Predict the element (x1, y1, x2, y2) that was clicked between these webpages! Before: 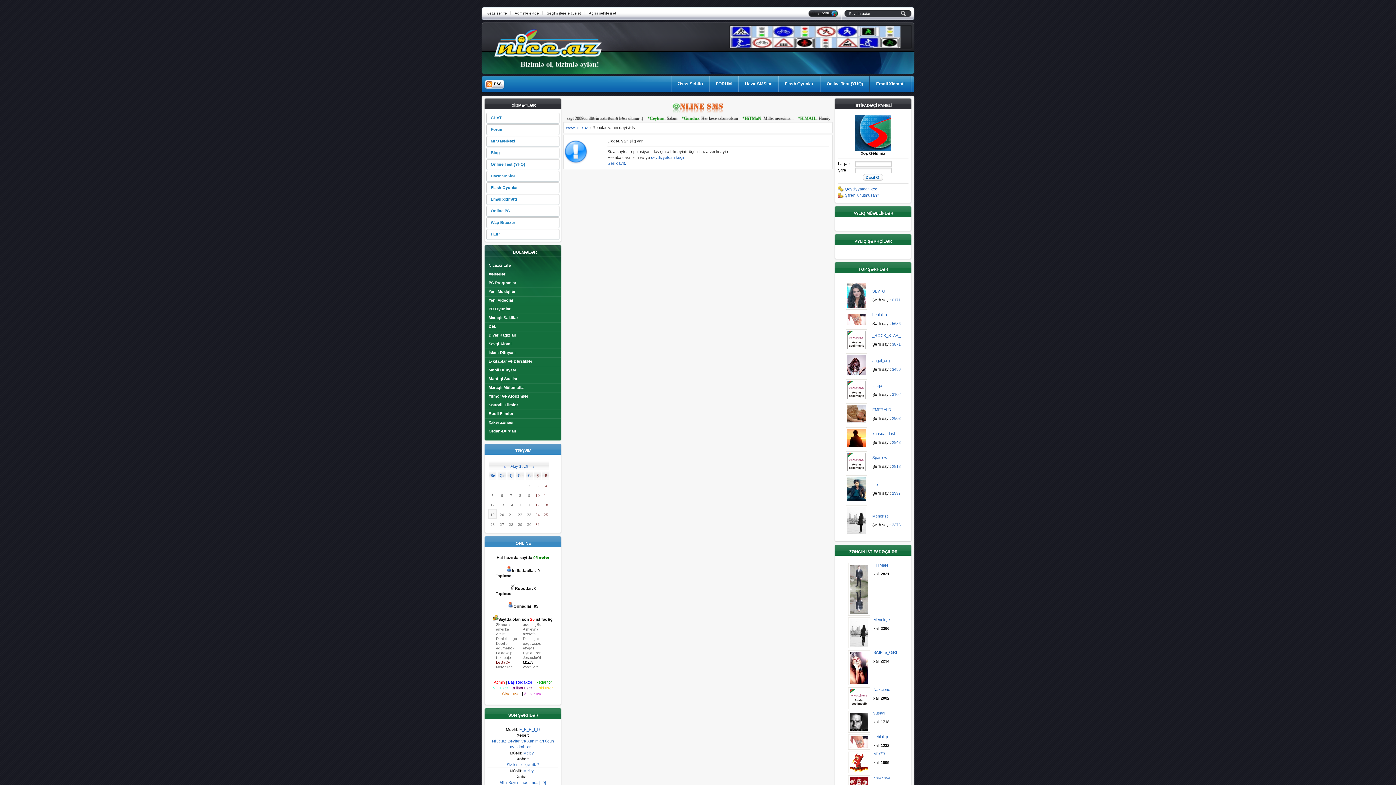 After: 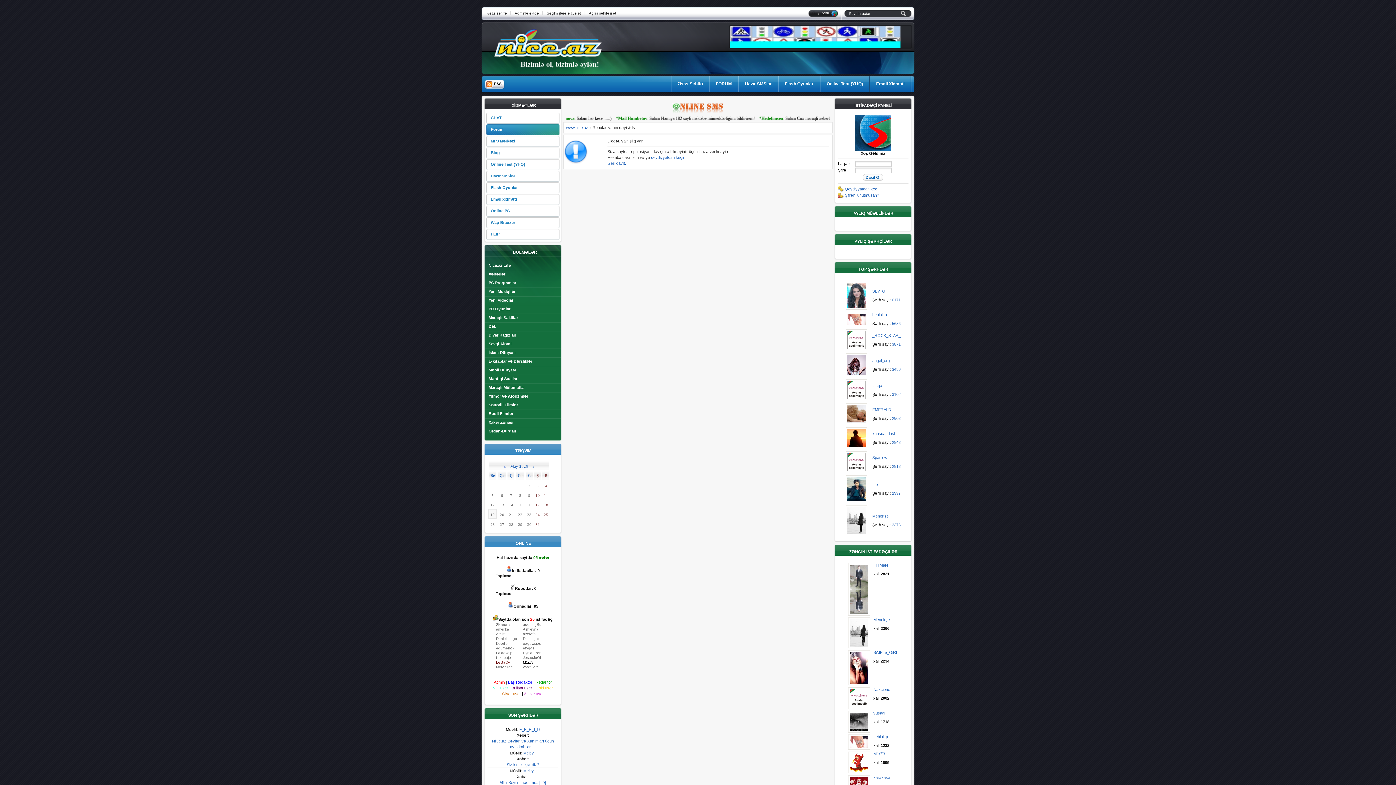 Action: label: Forum bbox: (486, 124, 559, 135)